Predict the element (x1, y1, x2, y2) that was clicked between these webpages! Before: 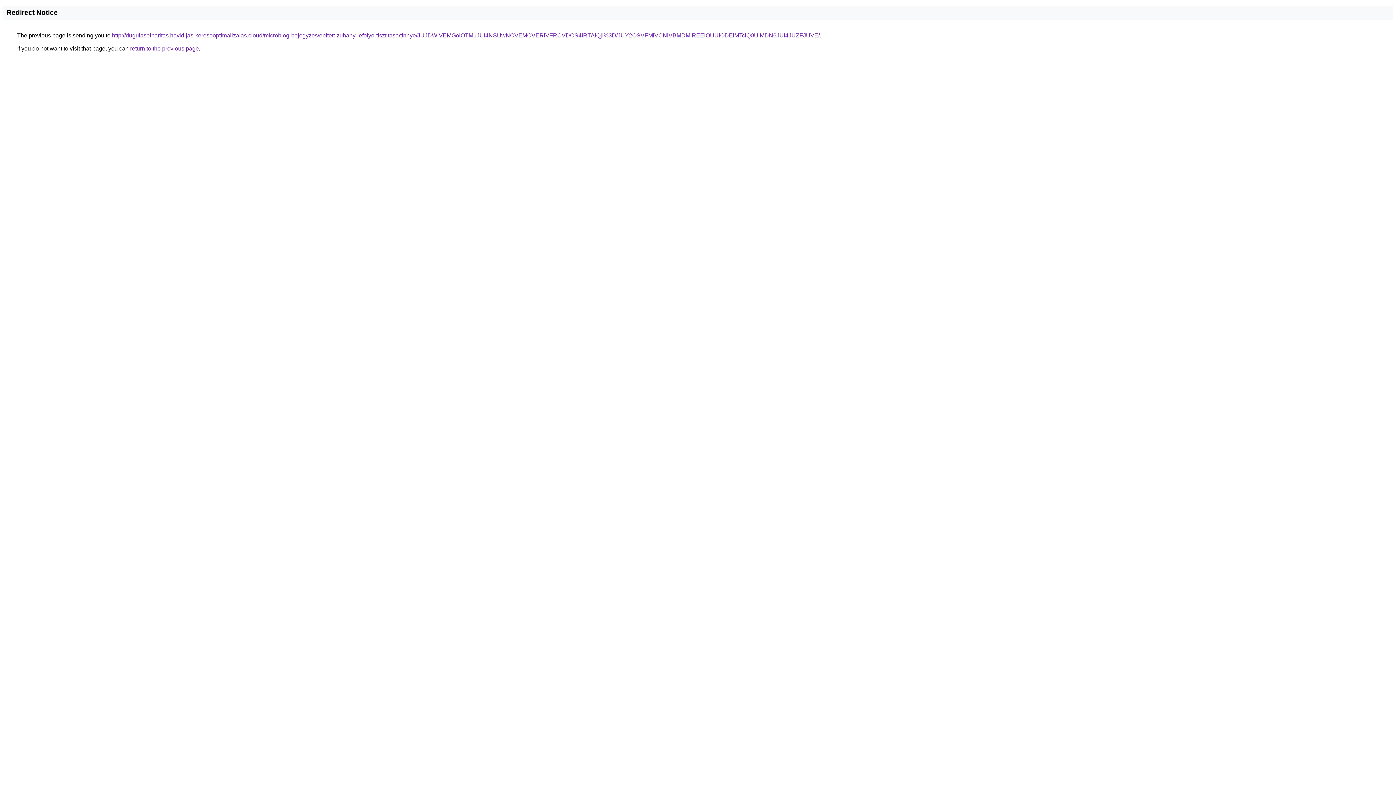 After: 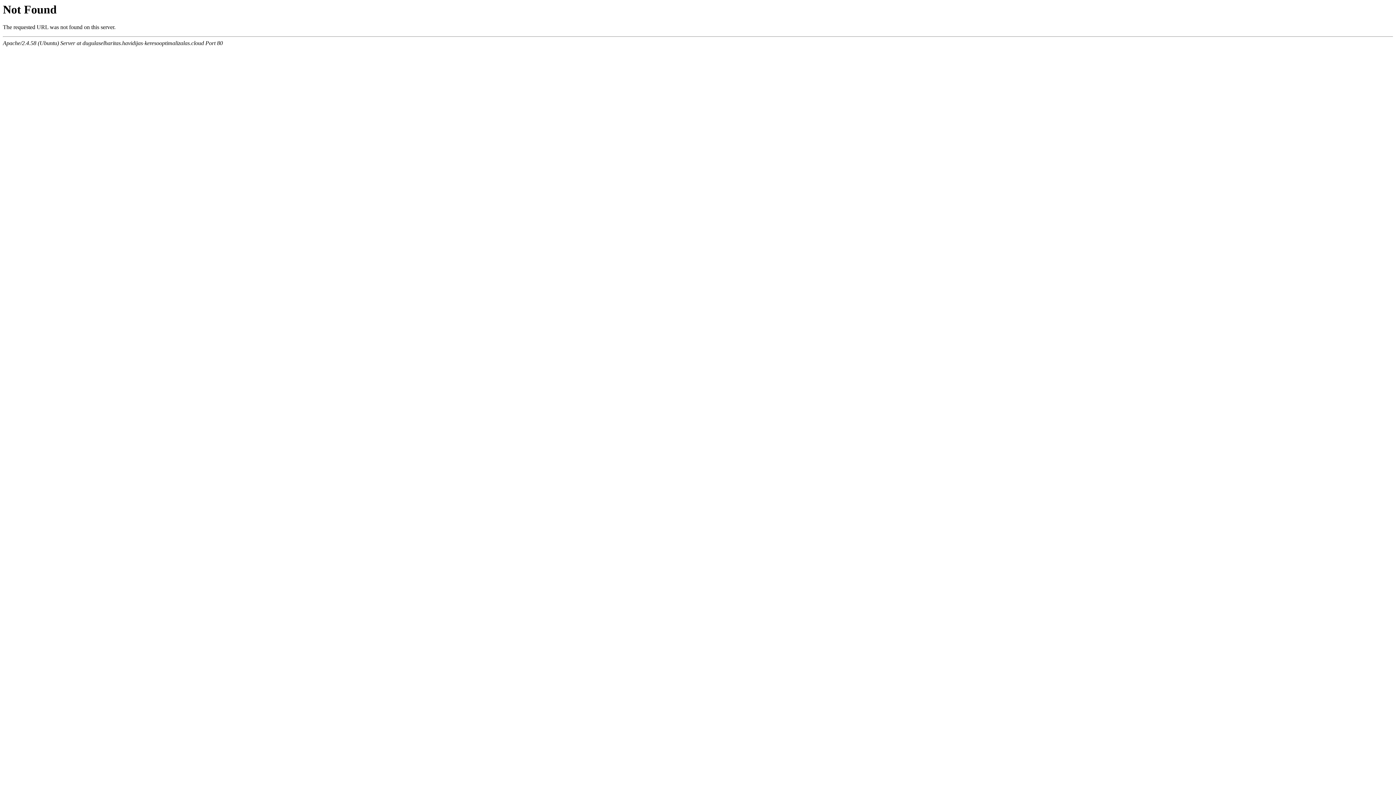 Action: bbox: (112, 32, 820, 38) label: http://dugulaselharitas.havidijas-keresooptimalizalas.cloud/microblog-bejegyzes/epitett-zuhany-lefolyo-tisztitasa/tinnye/JUJDWiVEMGolOTMuJUI4NSUwNCVEMCVERiVFRCVDOS4lRTAlQjI%3D/JUY2OSVFMiVCNiVBMDMlREElOUUlODElMTclQ0UlMDN6JUI4JUZFJUVE/